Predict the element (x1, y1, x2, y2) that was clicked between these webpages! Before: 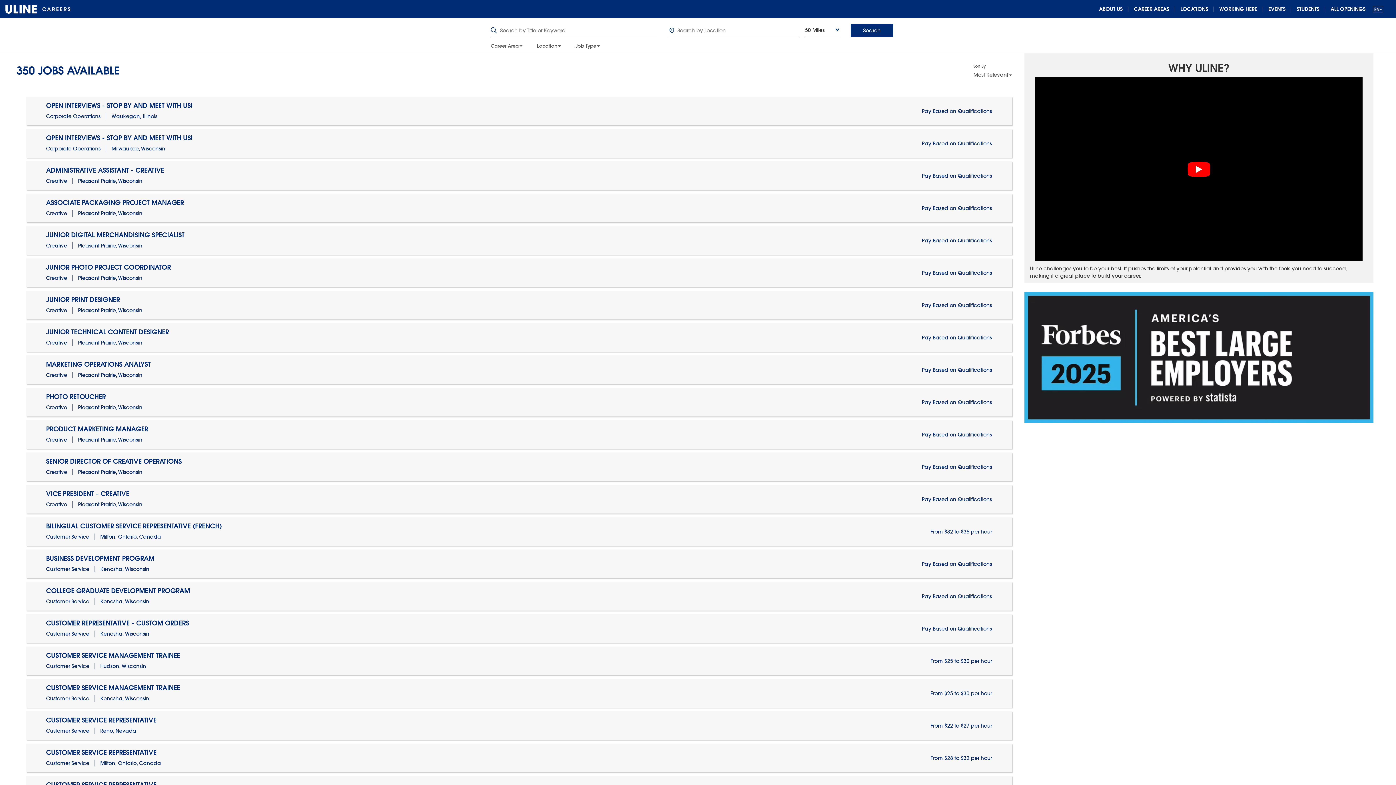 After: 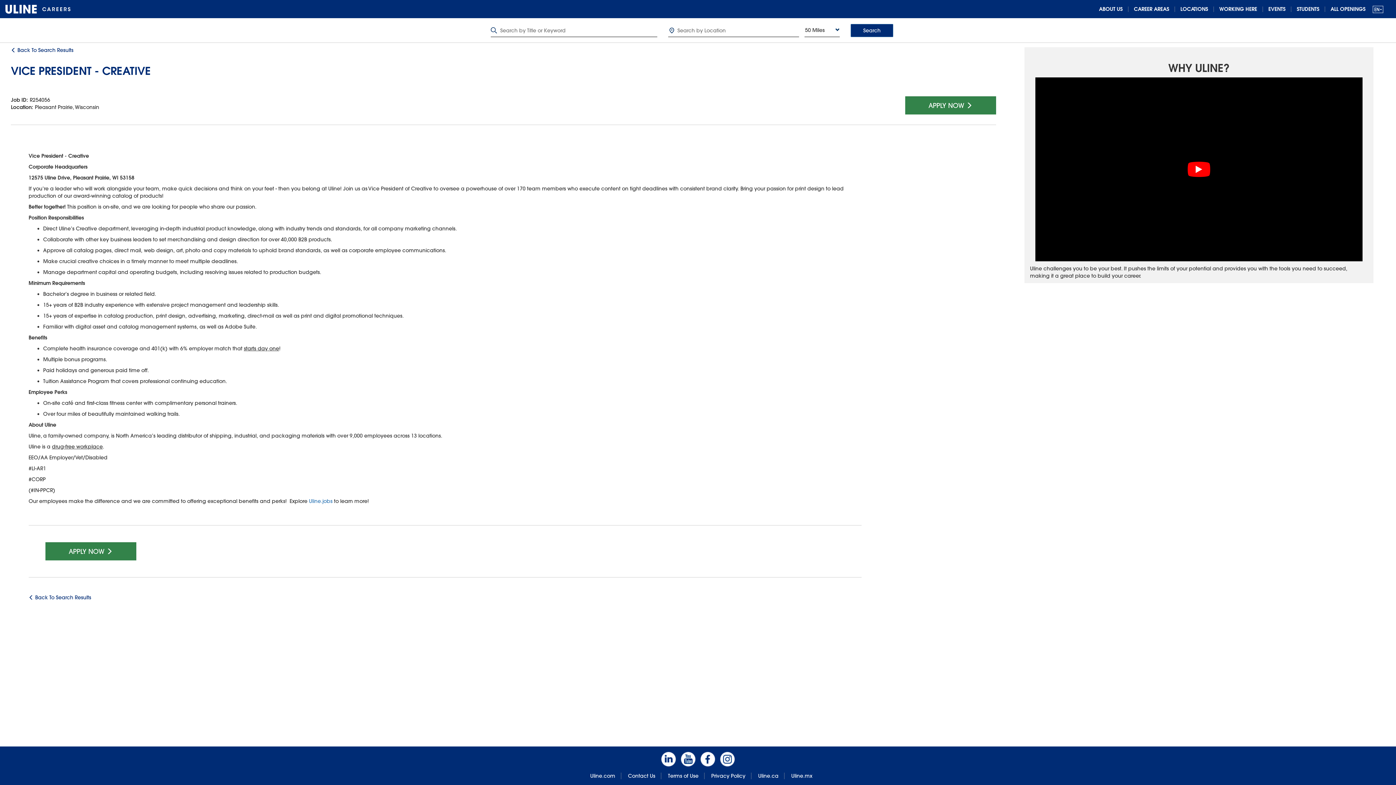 Action: label: VICE PRESIDENT - CREATIVE

Creative Pleasant Prairie, Wisconsin

Pay Based on Qualifications bbox: (26, 485, 1012, 513)